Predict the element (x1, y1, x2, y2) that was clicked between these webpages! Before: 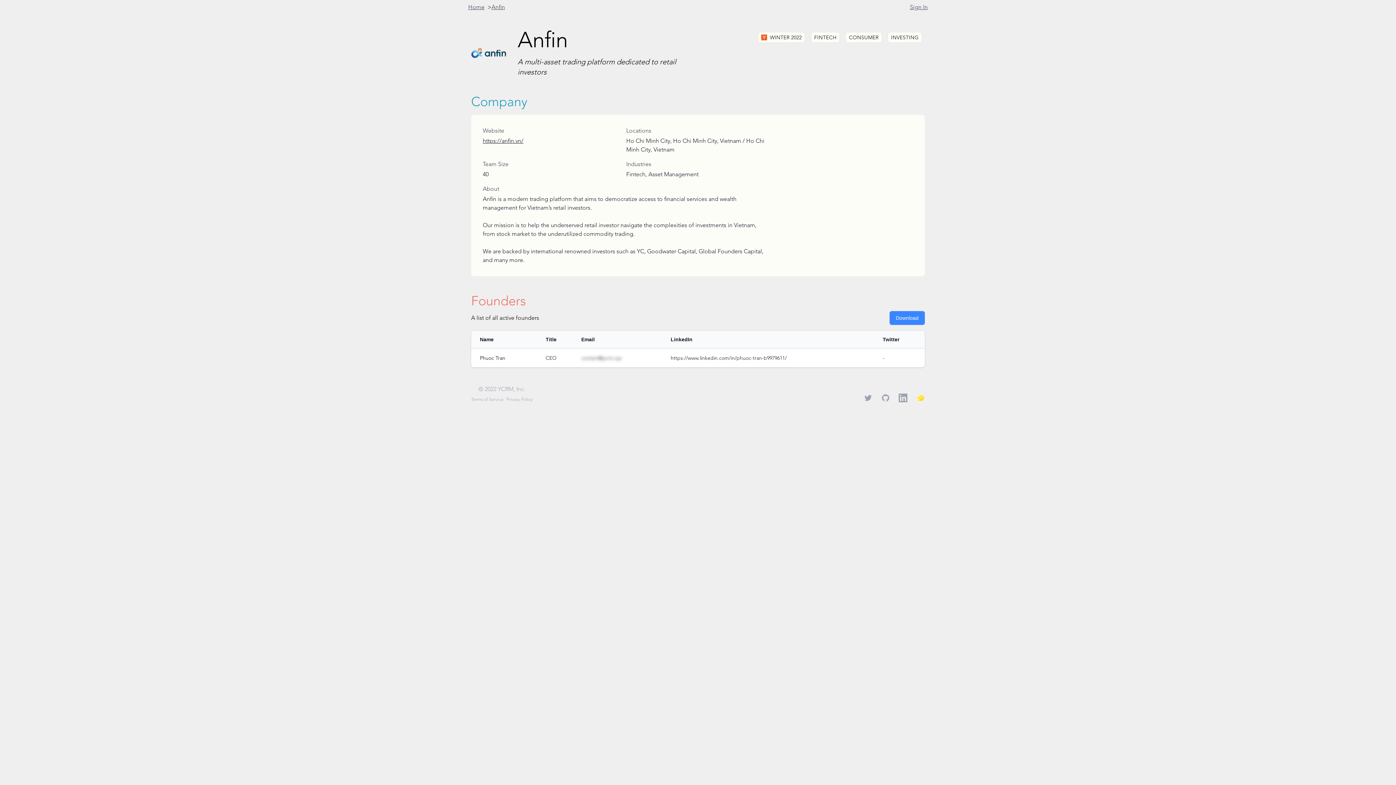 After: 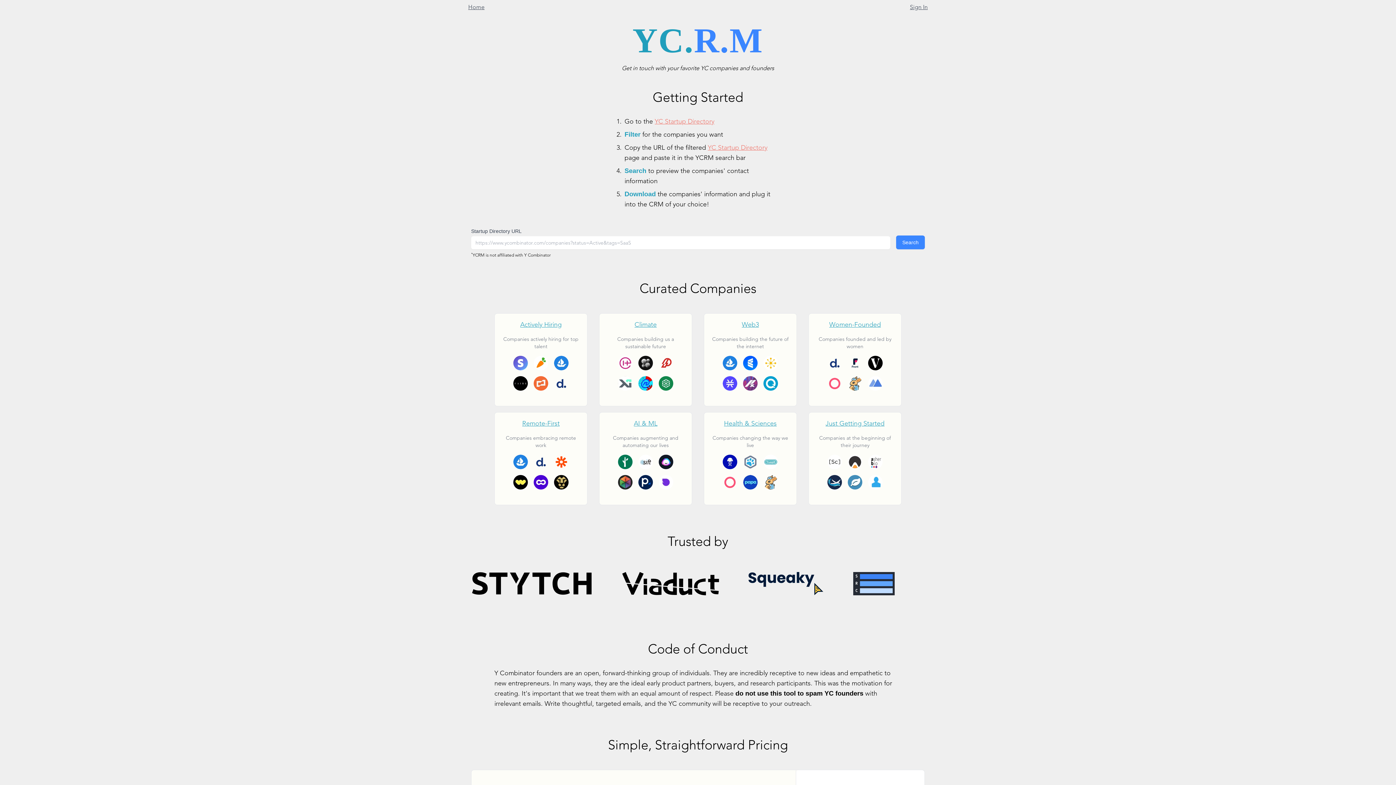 Action: label: Home bbox: (468, 3, 484, 10)